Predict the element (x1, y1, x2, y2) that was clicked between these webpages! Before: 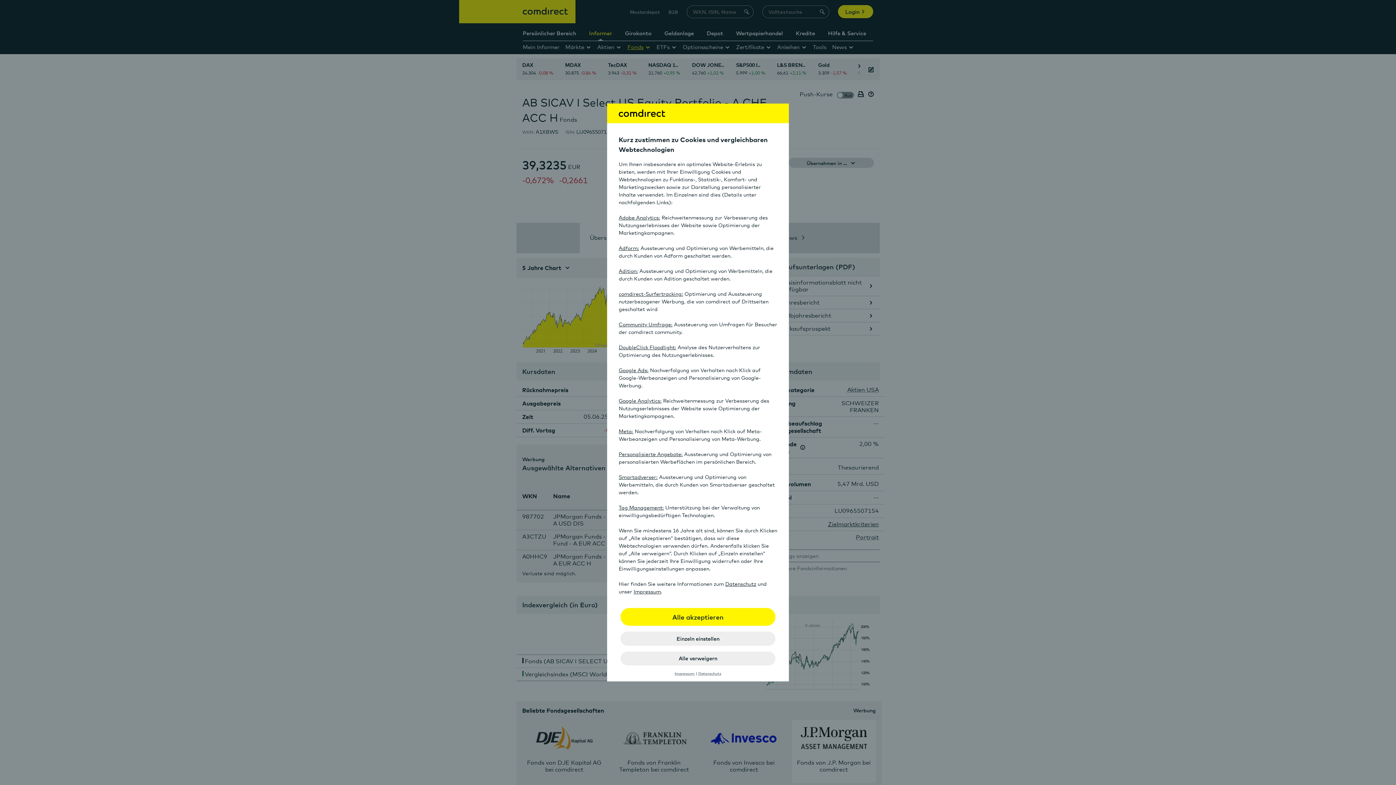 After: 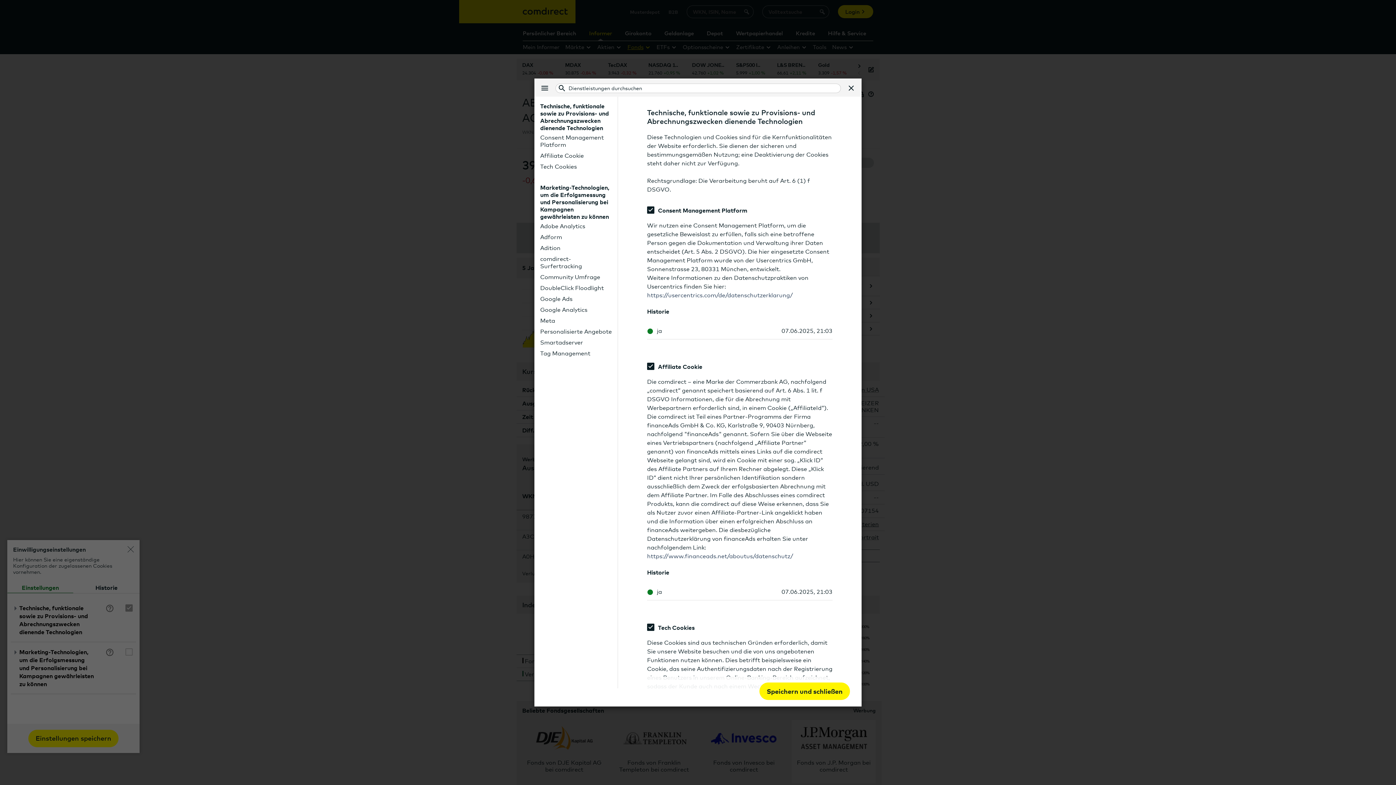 Action: bbox: (618, 214, 660, 220) label: Adobe Analytics: